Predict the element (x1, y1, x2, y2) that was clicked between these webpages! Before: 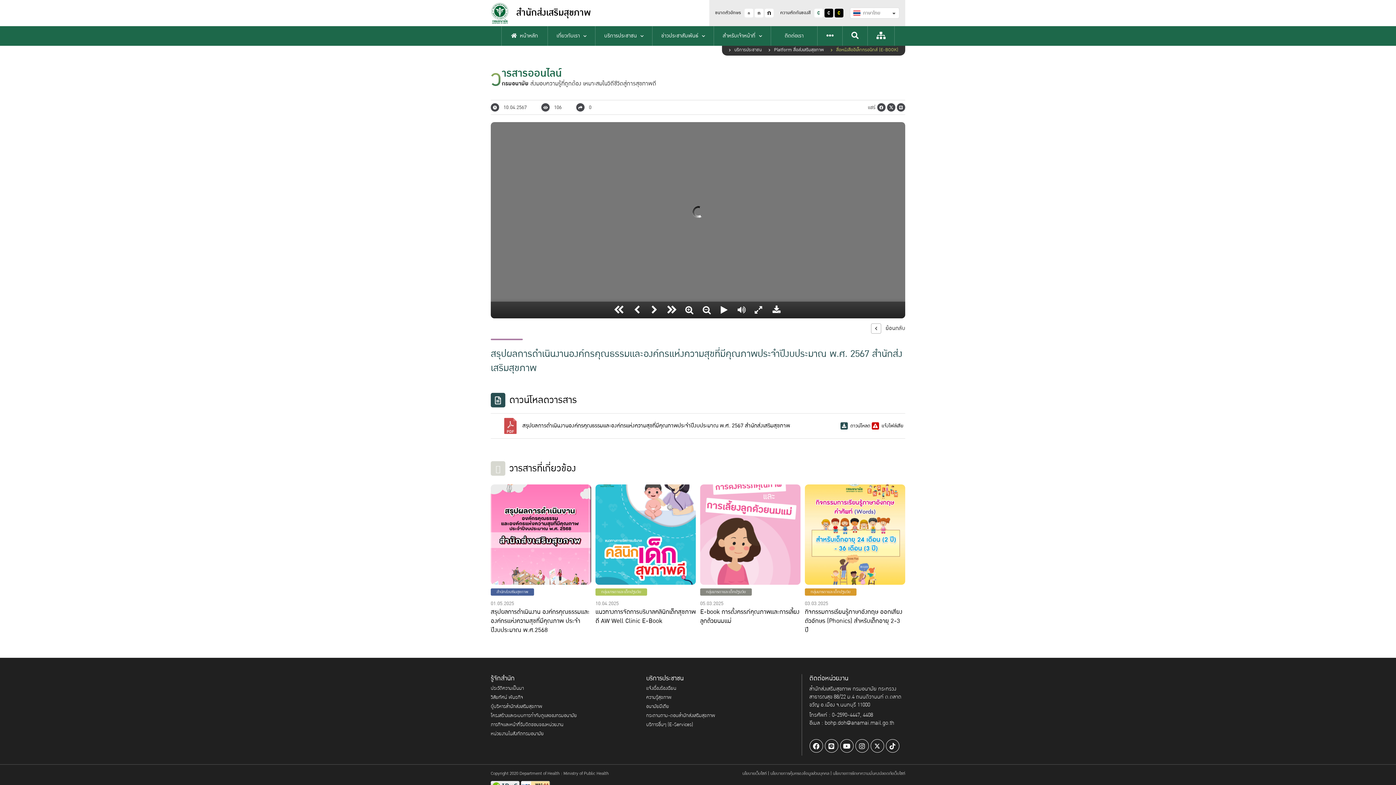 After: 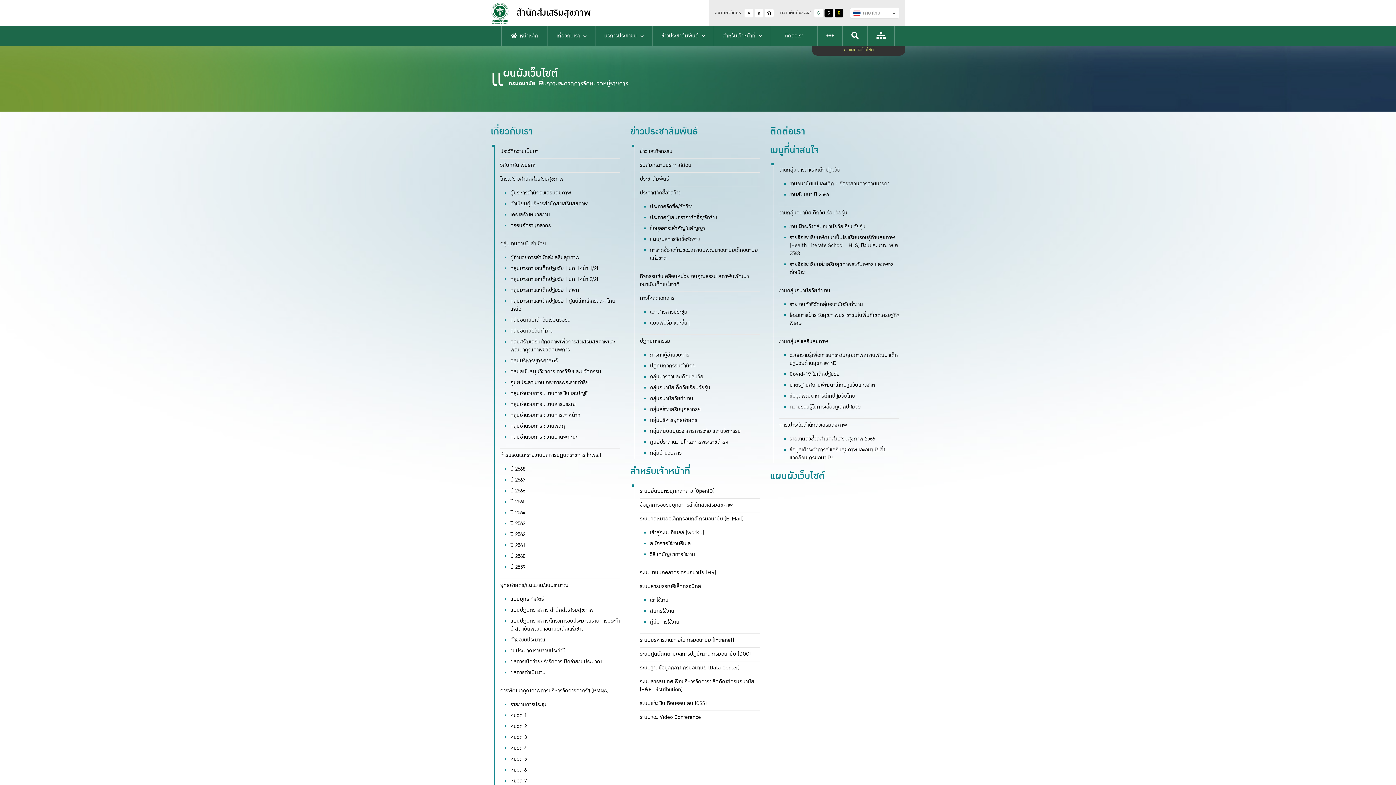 Action: bbox: (868, 26, 894, 45)